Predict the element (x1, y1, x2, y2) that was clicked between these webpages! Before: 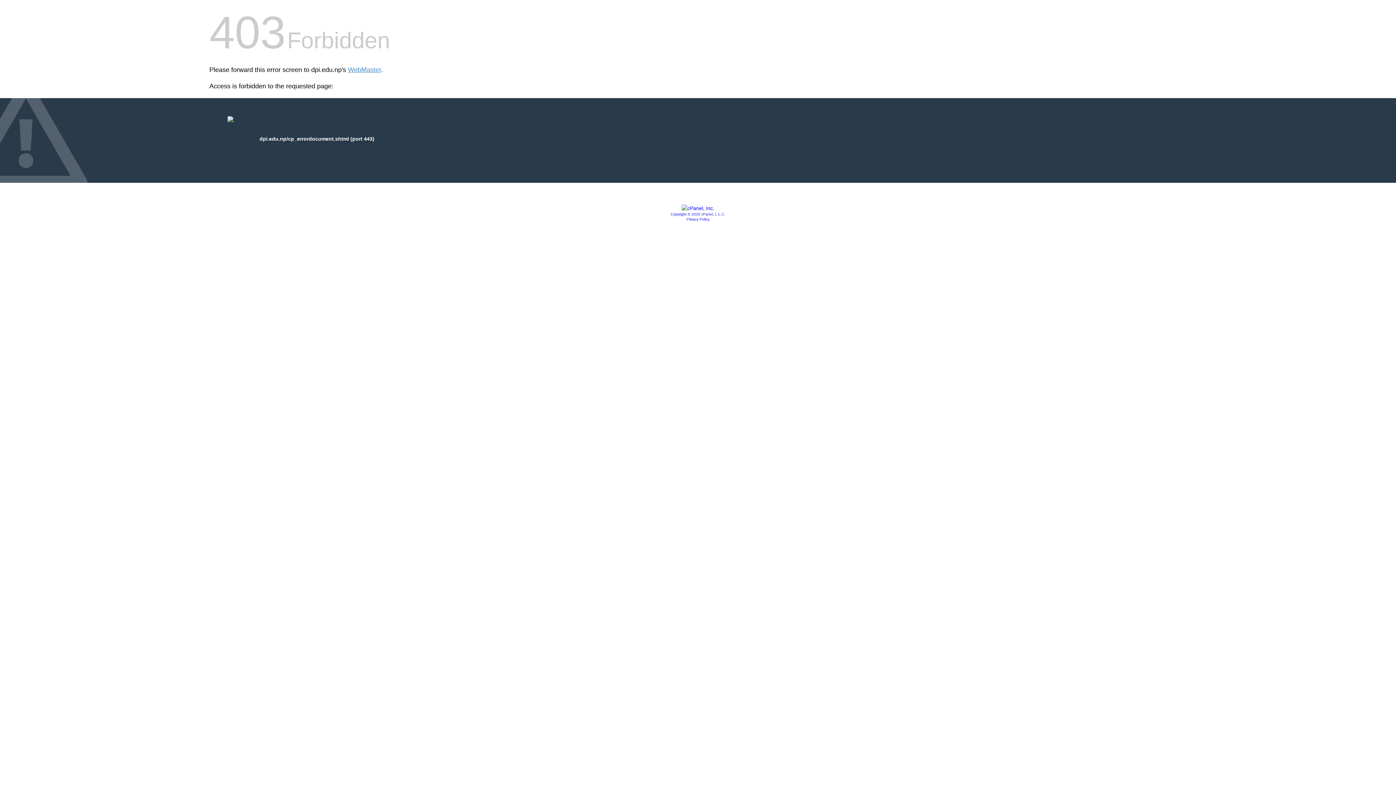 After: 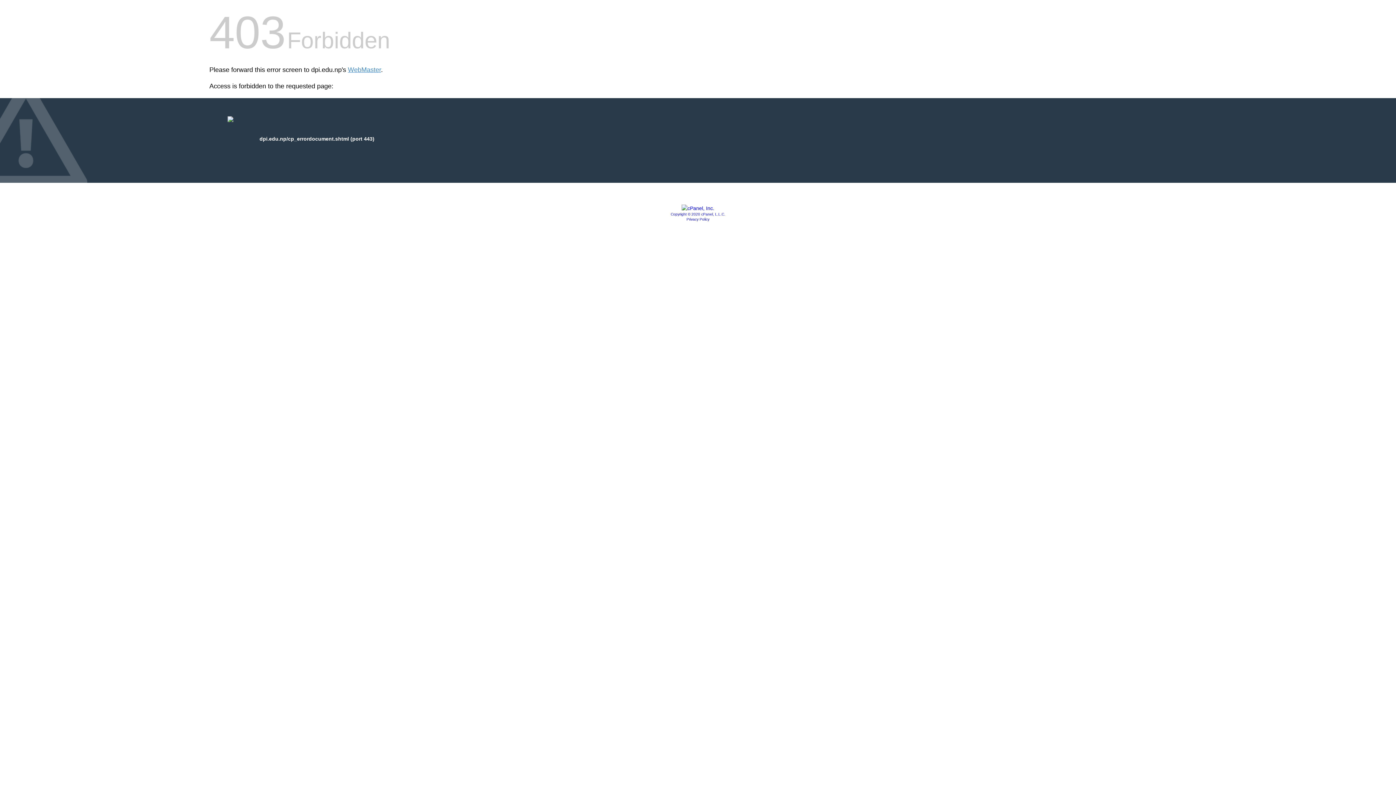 Action: label: Privacy Policy bbox: (686, 217, 709, 221)